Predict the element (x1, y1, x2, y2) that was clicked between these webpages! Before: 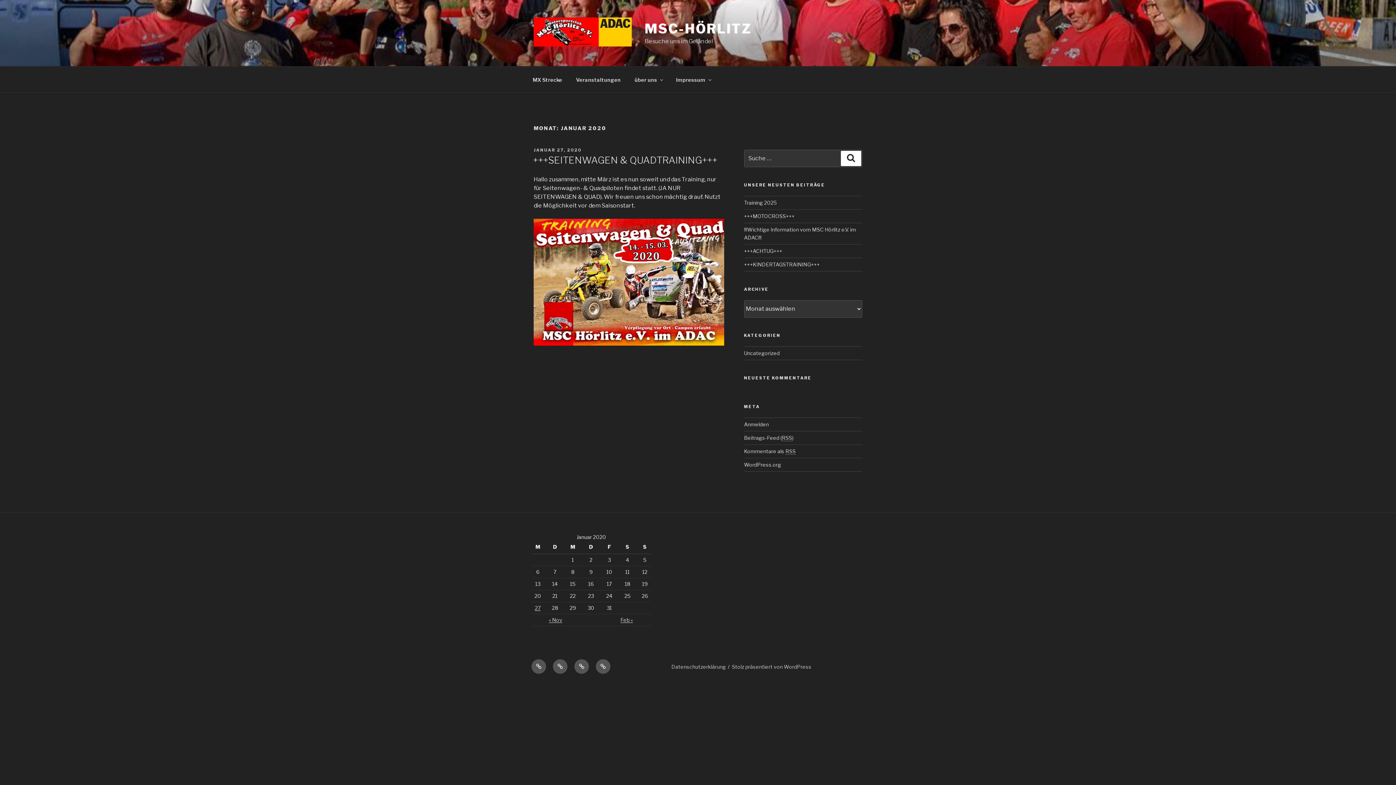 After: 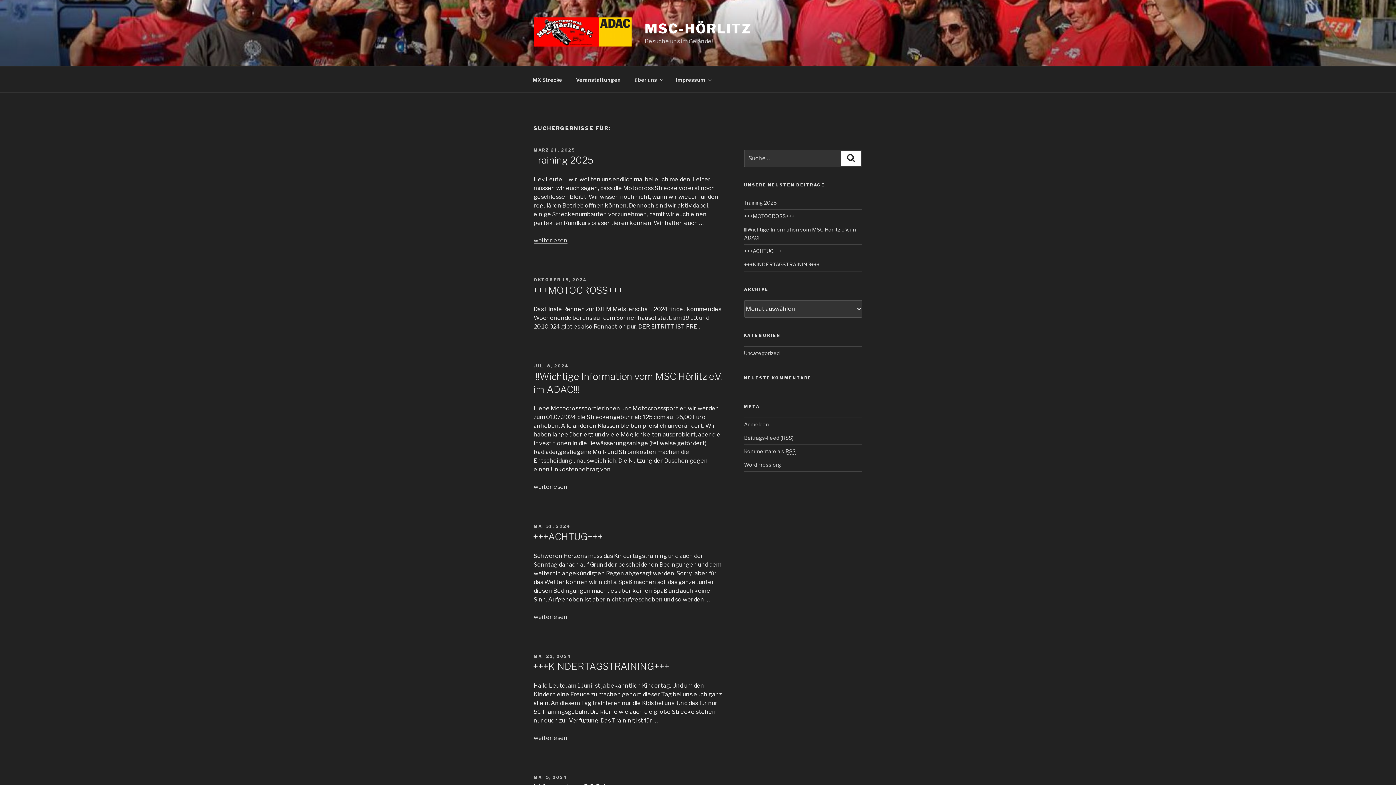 Action: bbox: (841, 150, 861, 166) label: Suche